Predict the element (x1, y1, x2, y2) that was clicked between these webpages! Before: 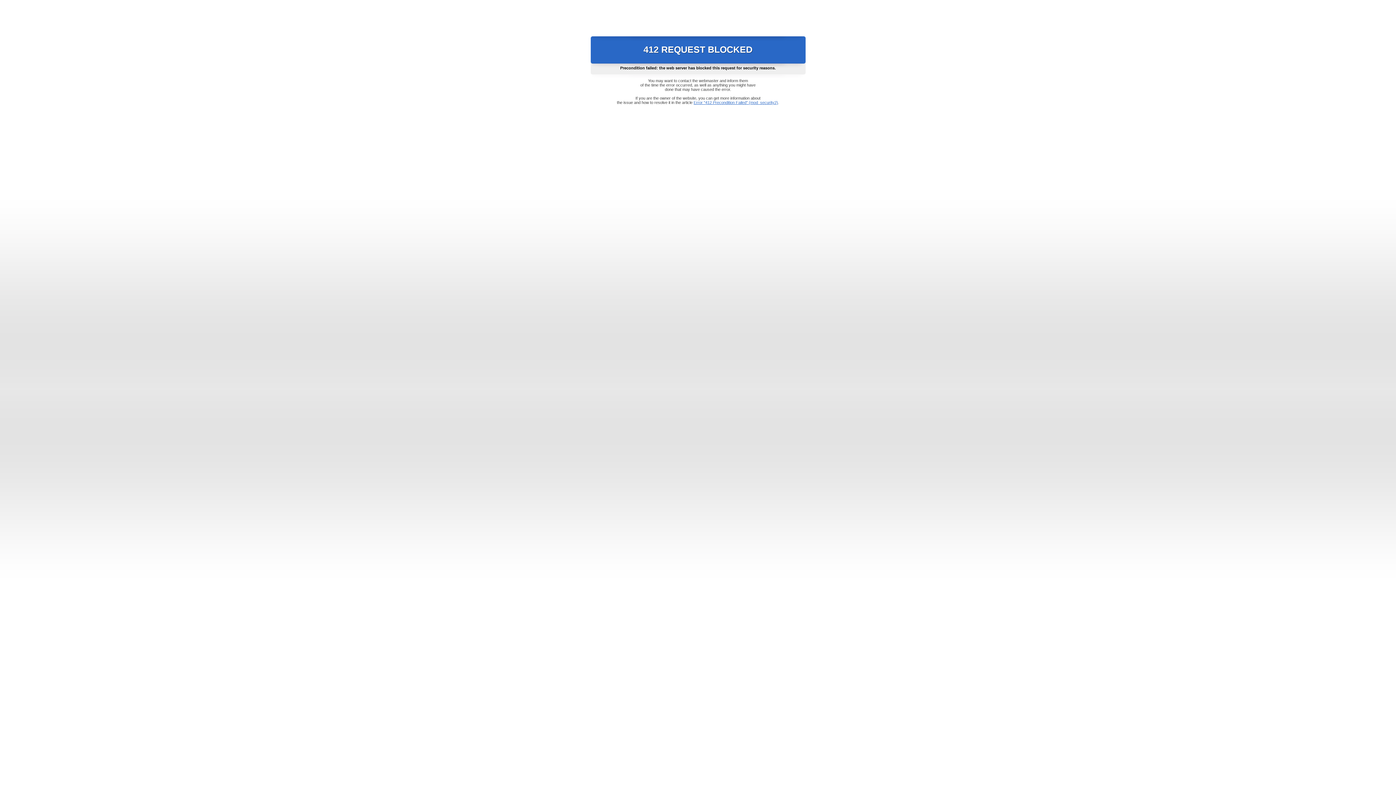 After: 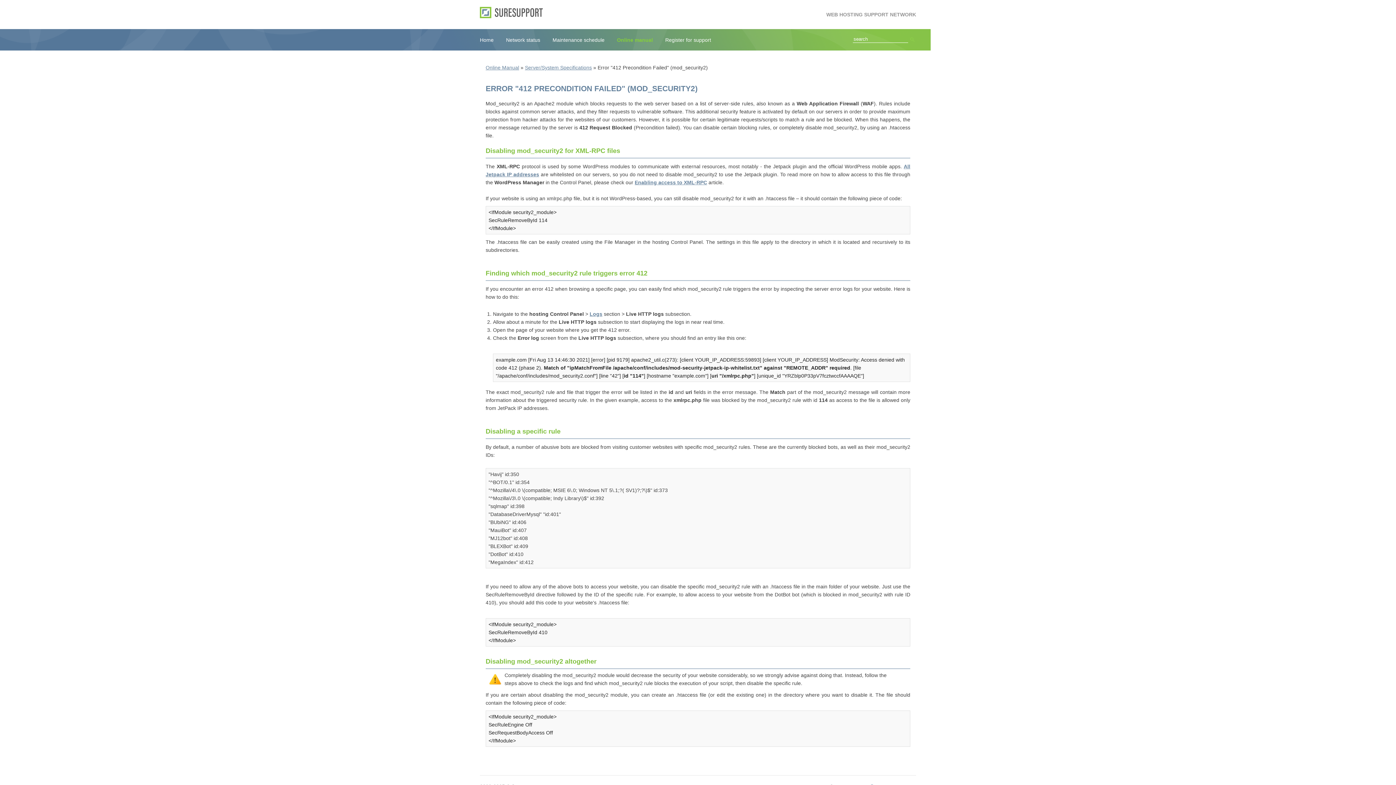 Action: label: Error "412 Precondition Failed" (mod_security2) bbox: (693, 100, 778, 104)